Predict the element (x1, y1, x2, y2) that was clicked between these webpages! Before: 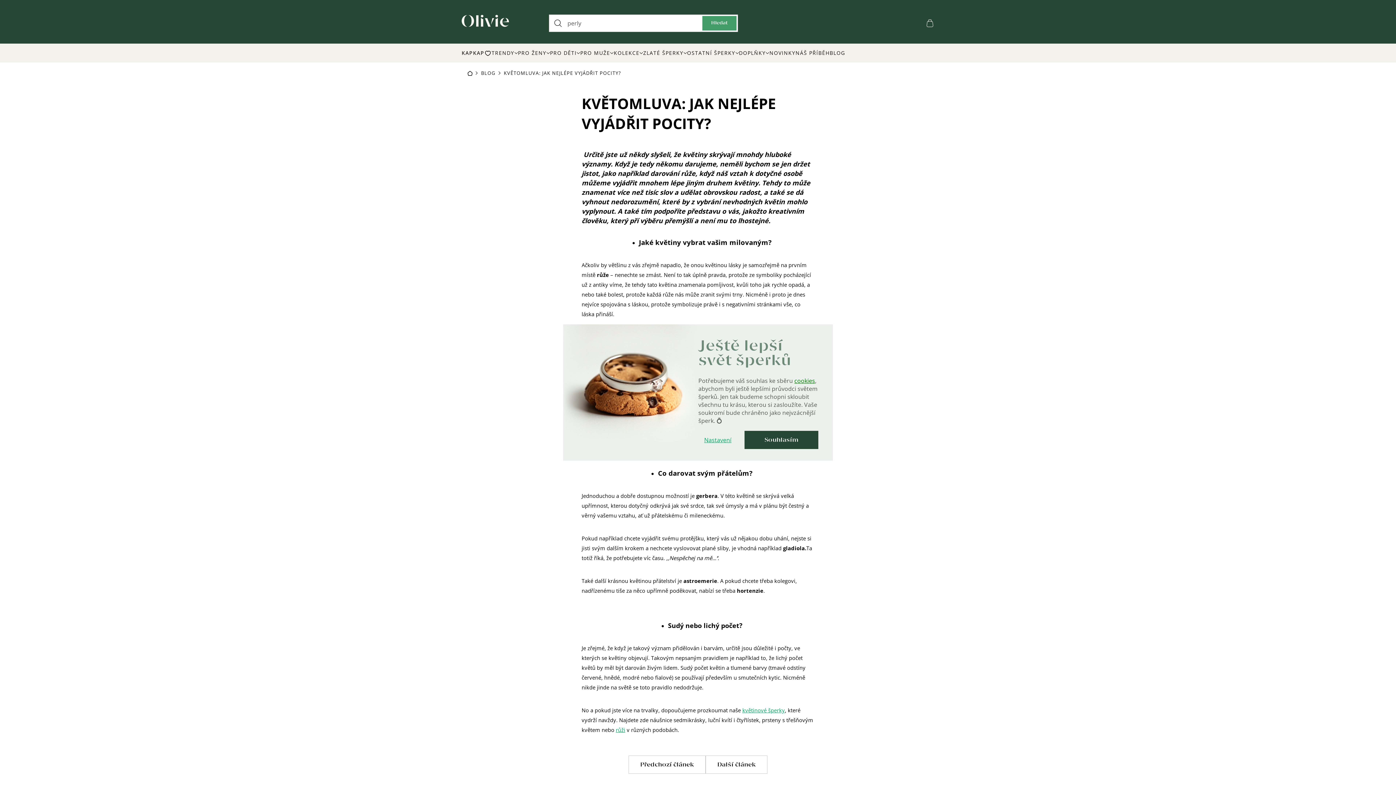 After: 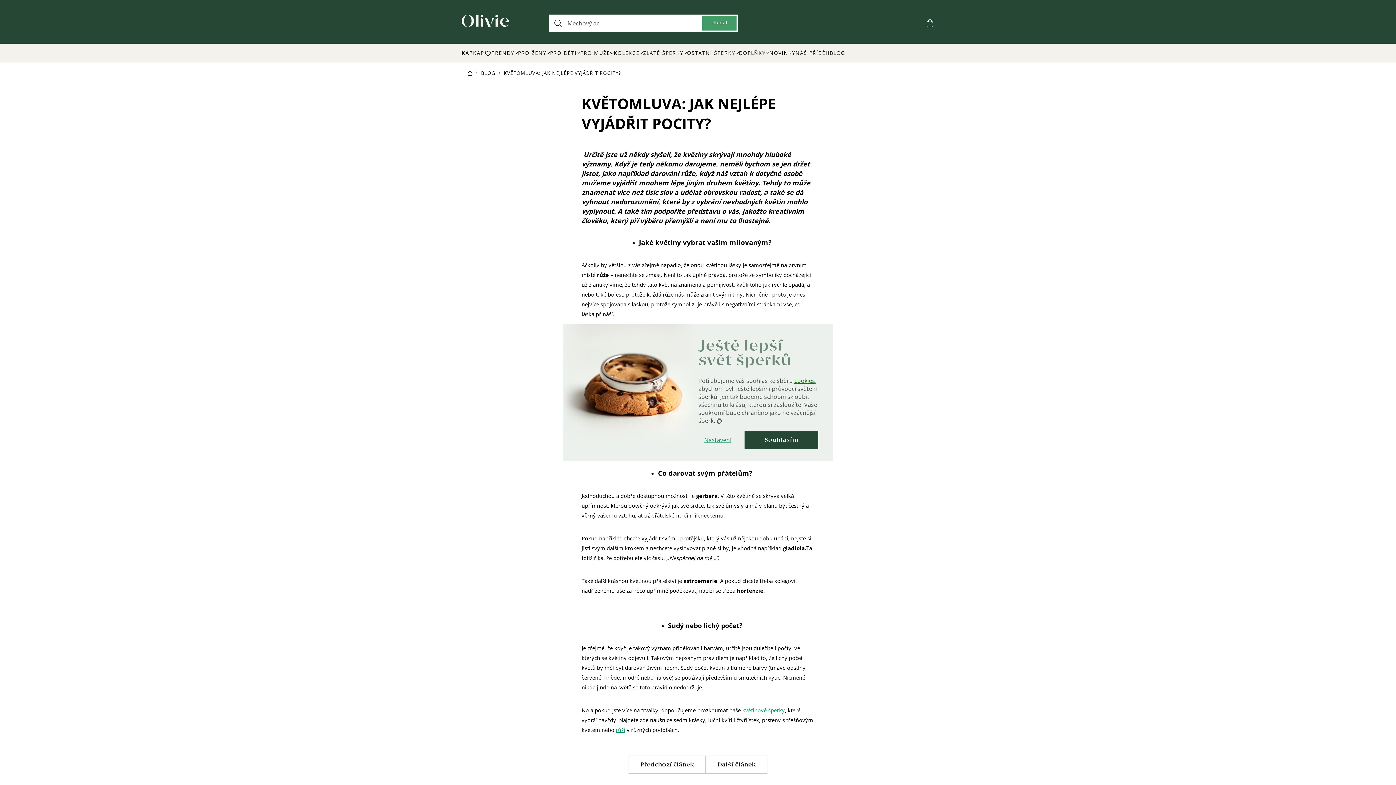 Action: bbox: (704, 431, 731, 449) label: Nastavení